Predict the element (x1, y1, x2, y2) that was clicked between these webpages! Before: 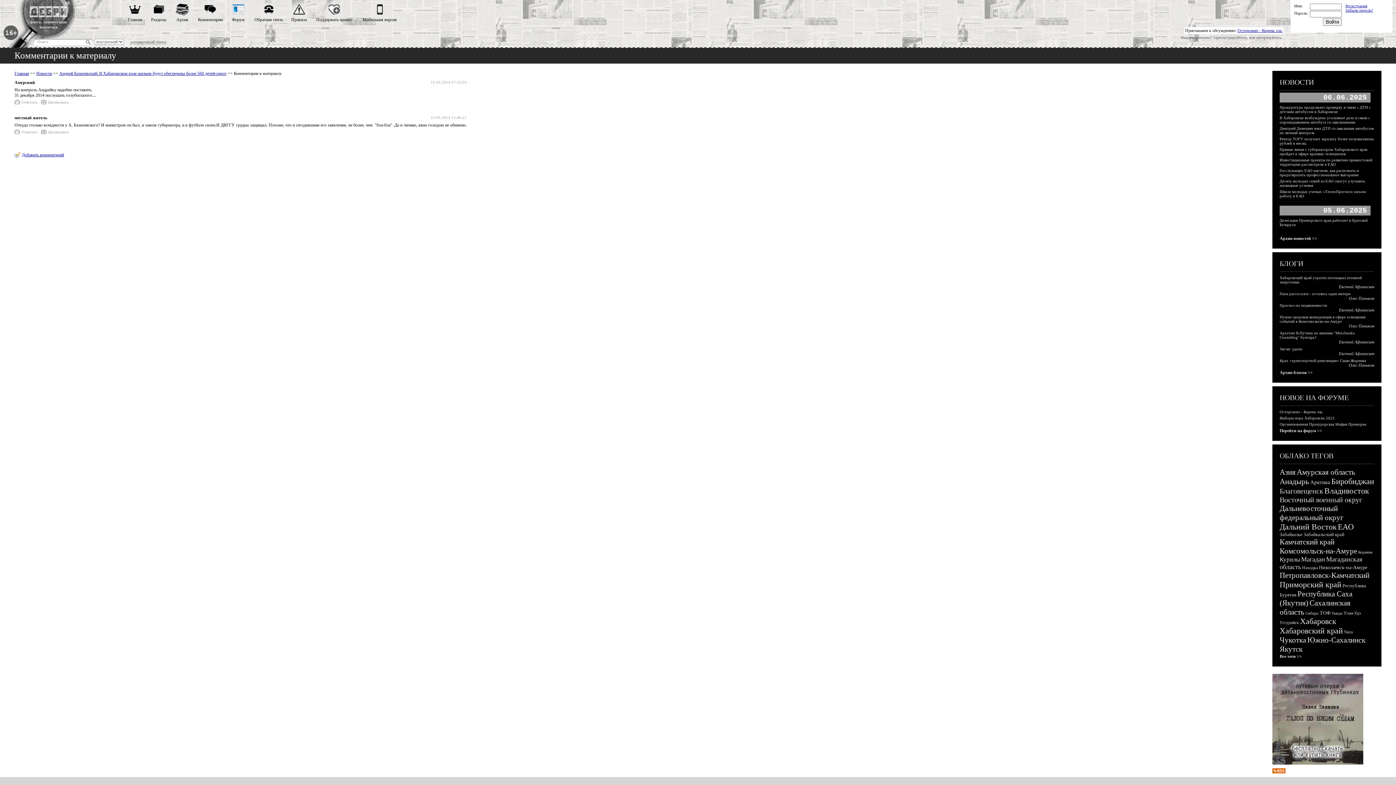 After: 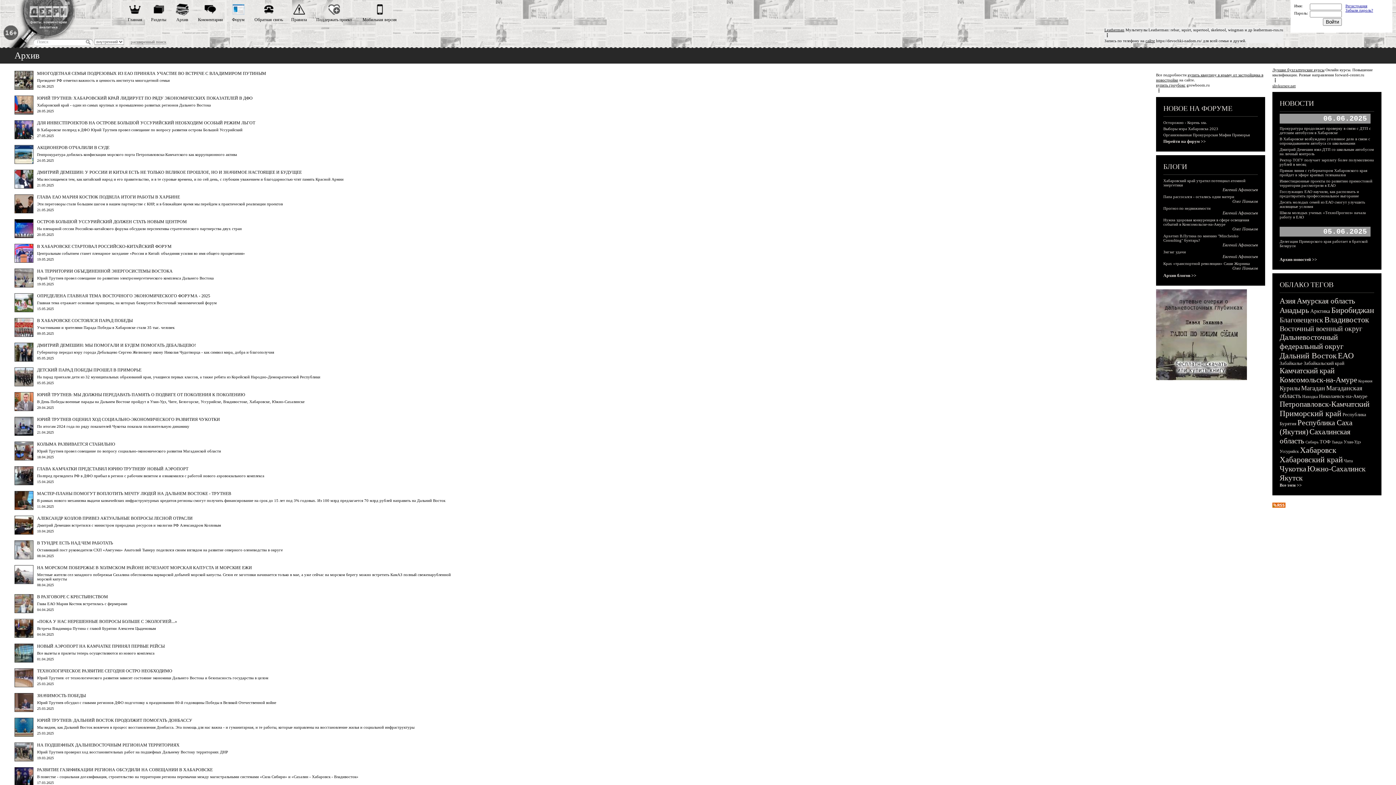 Action: bbox: (175, 11, 189, 16)